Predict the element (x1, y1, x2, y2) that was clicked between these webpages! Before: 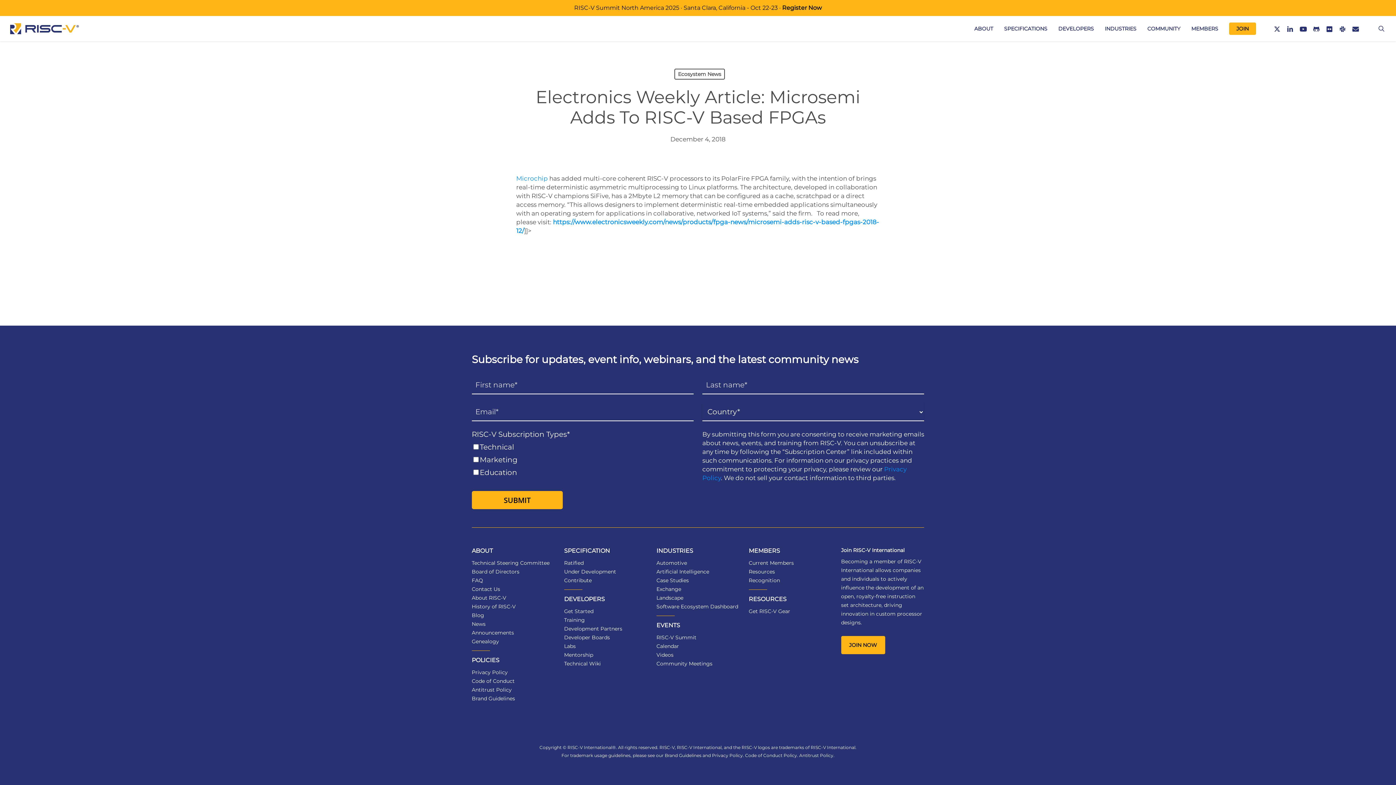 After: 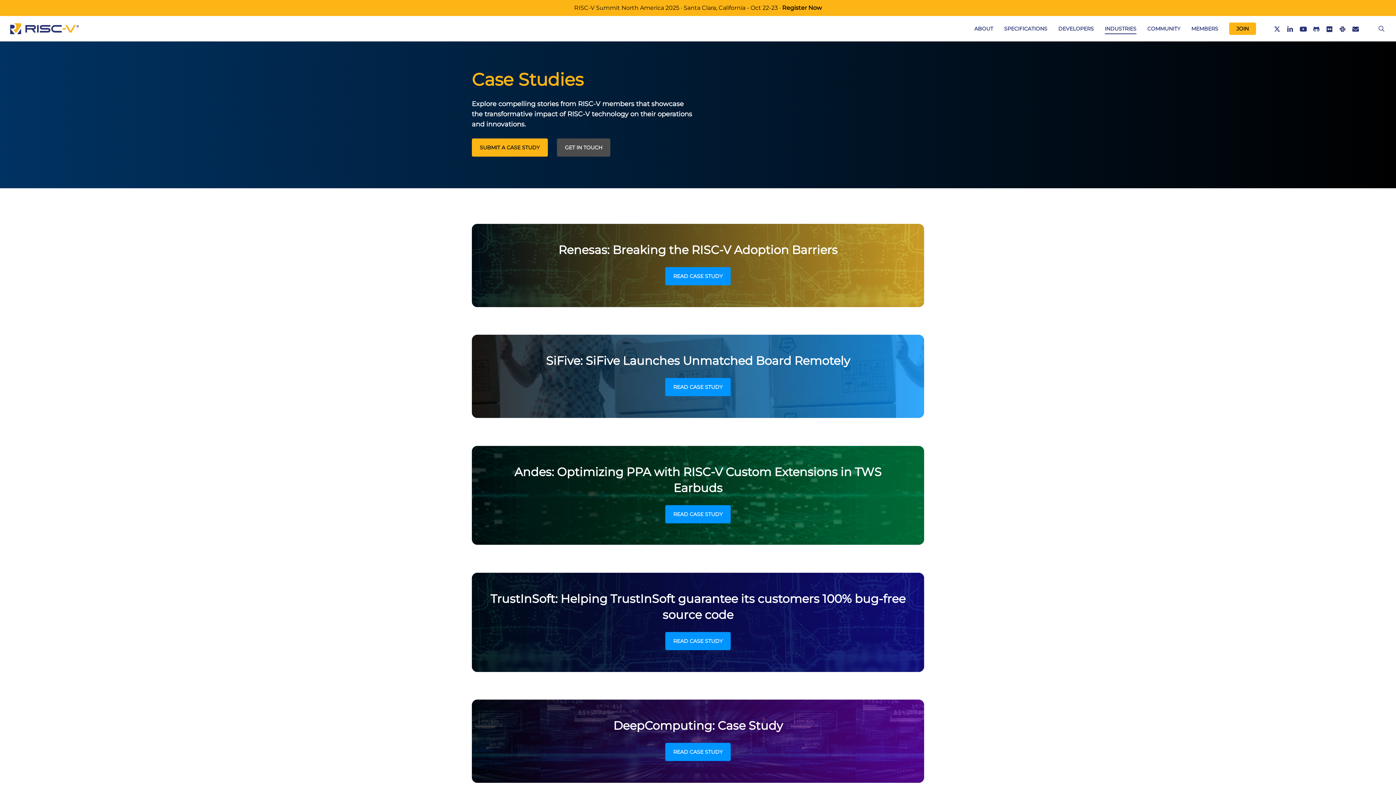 Action: label: Case Studies bbox: (656, 577, 688, 584)